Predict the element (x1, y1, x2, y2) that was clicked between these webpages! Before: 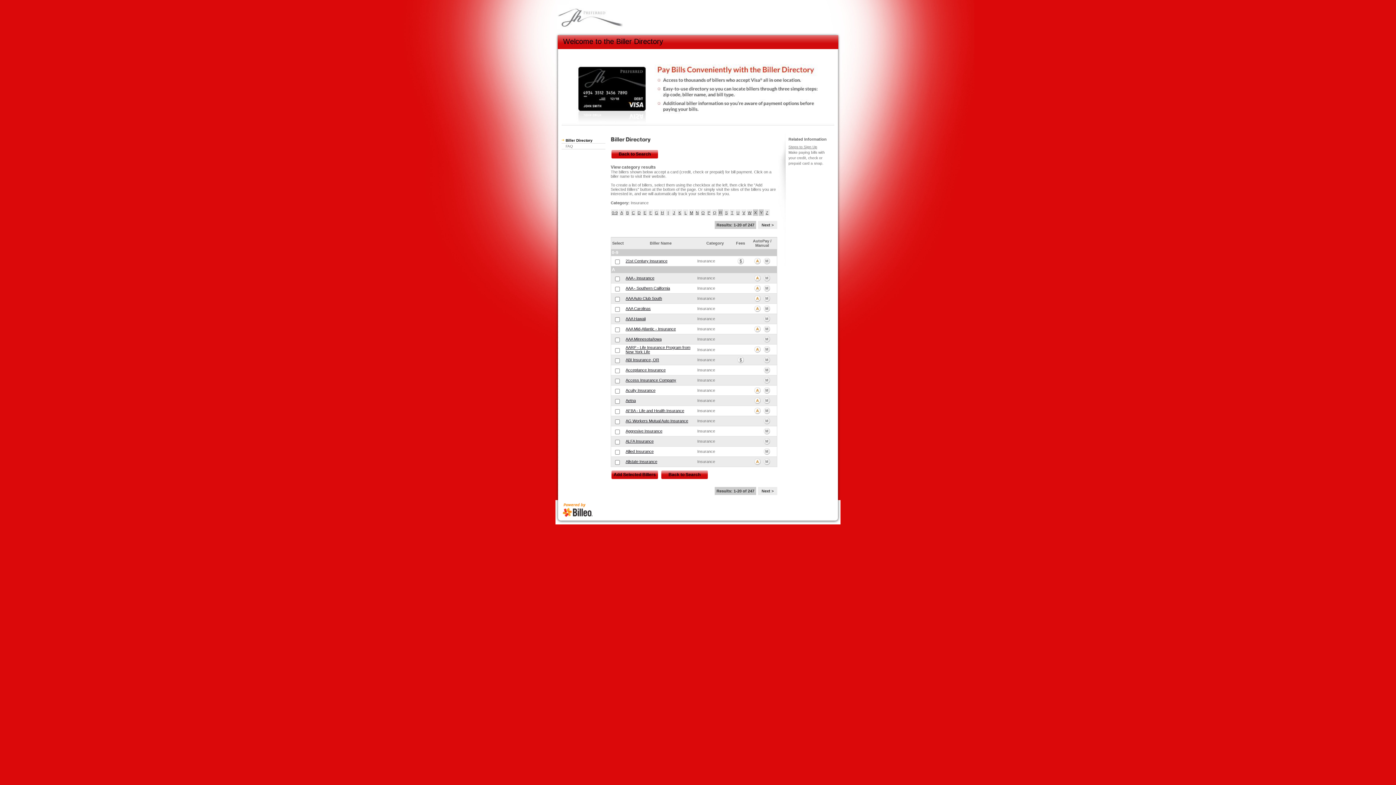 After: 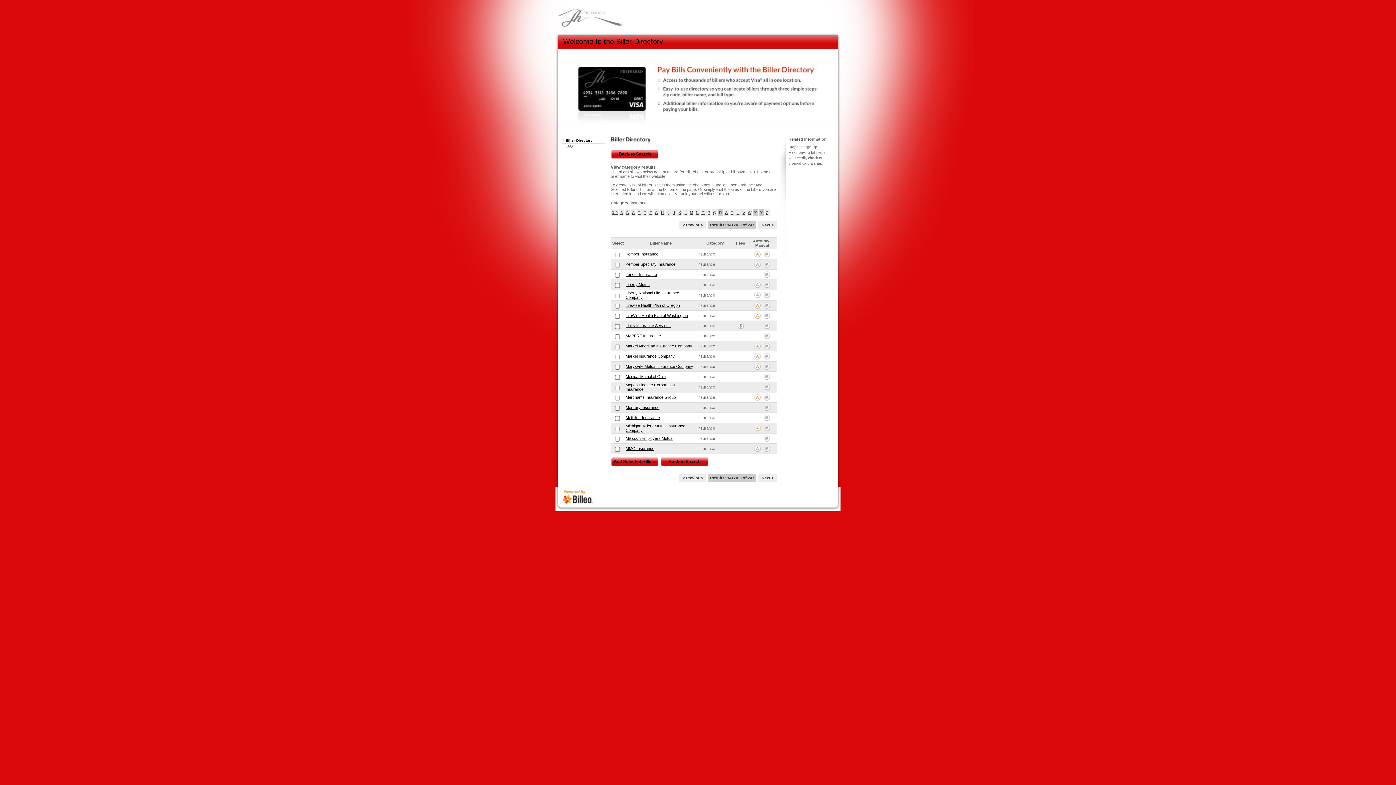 Action: bbox: (671, 209, 676, 216) label: J